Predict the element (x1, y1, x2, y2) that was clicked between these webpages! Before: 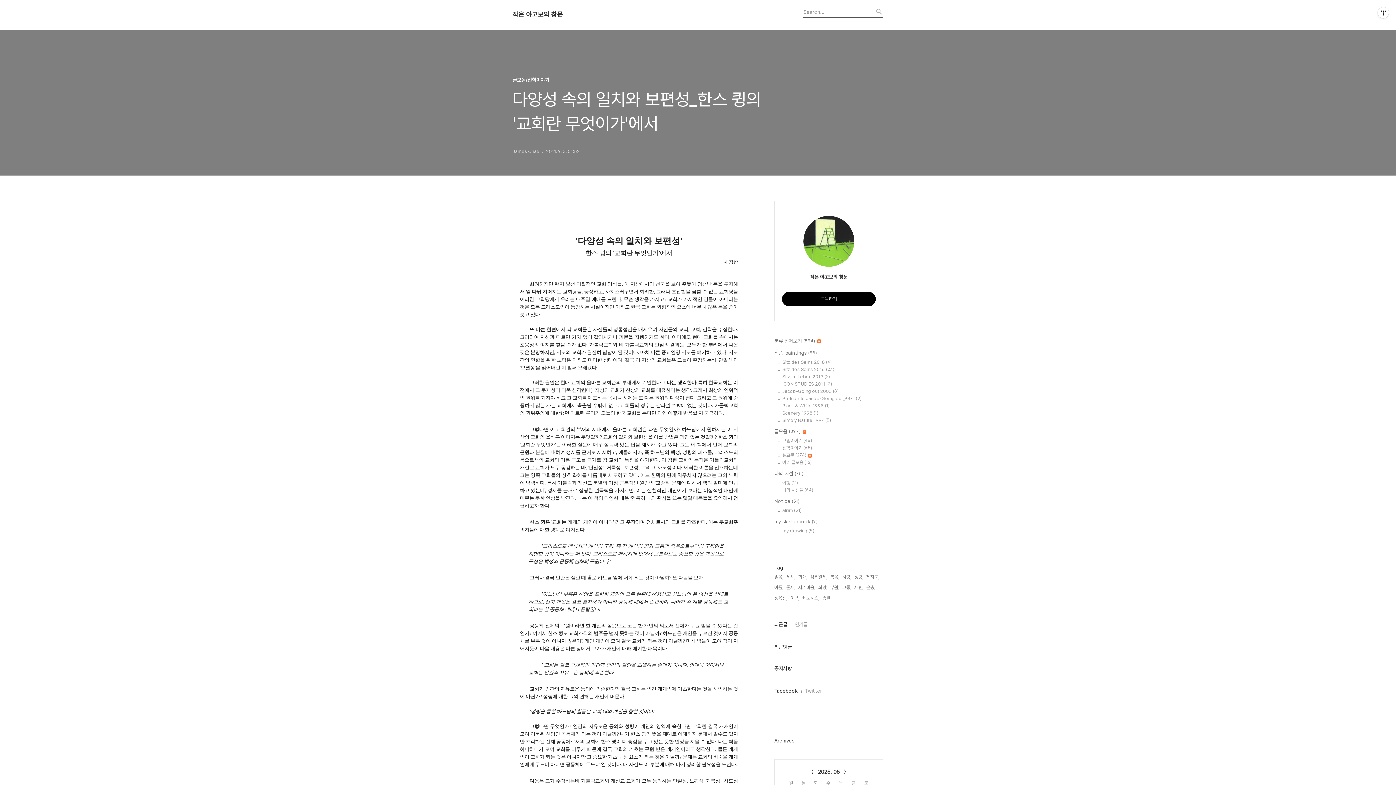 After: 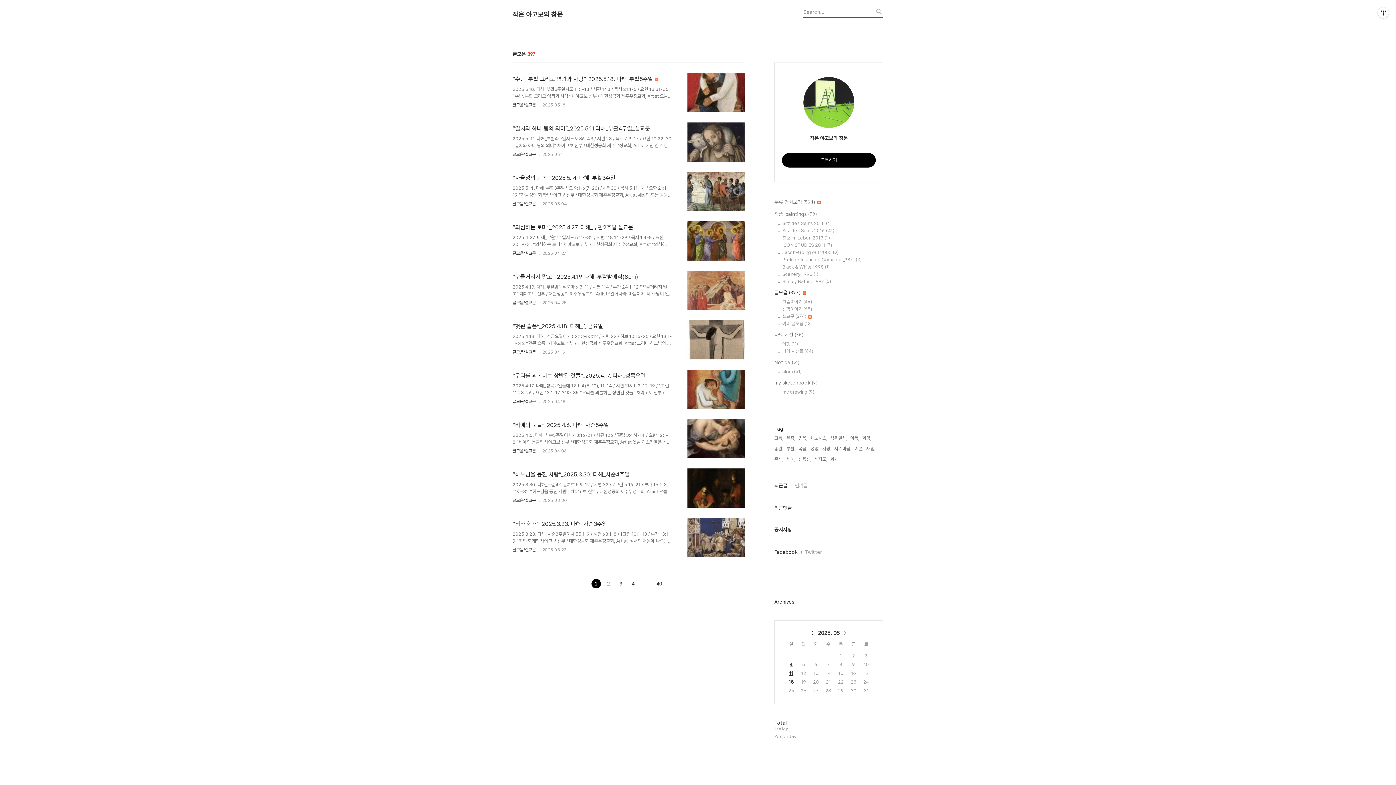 Action: label: 글모음 (397)  bbox: (774, 427, 883, 435)